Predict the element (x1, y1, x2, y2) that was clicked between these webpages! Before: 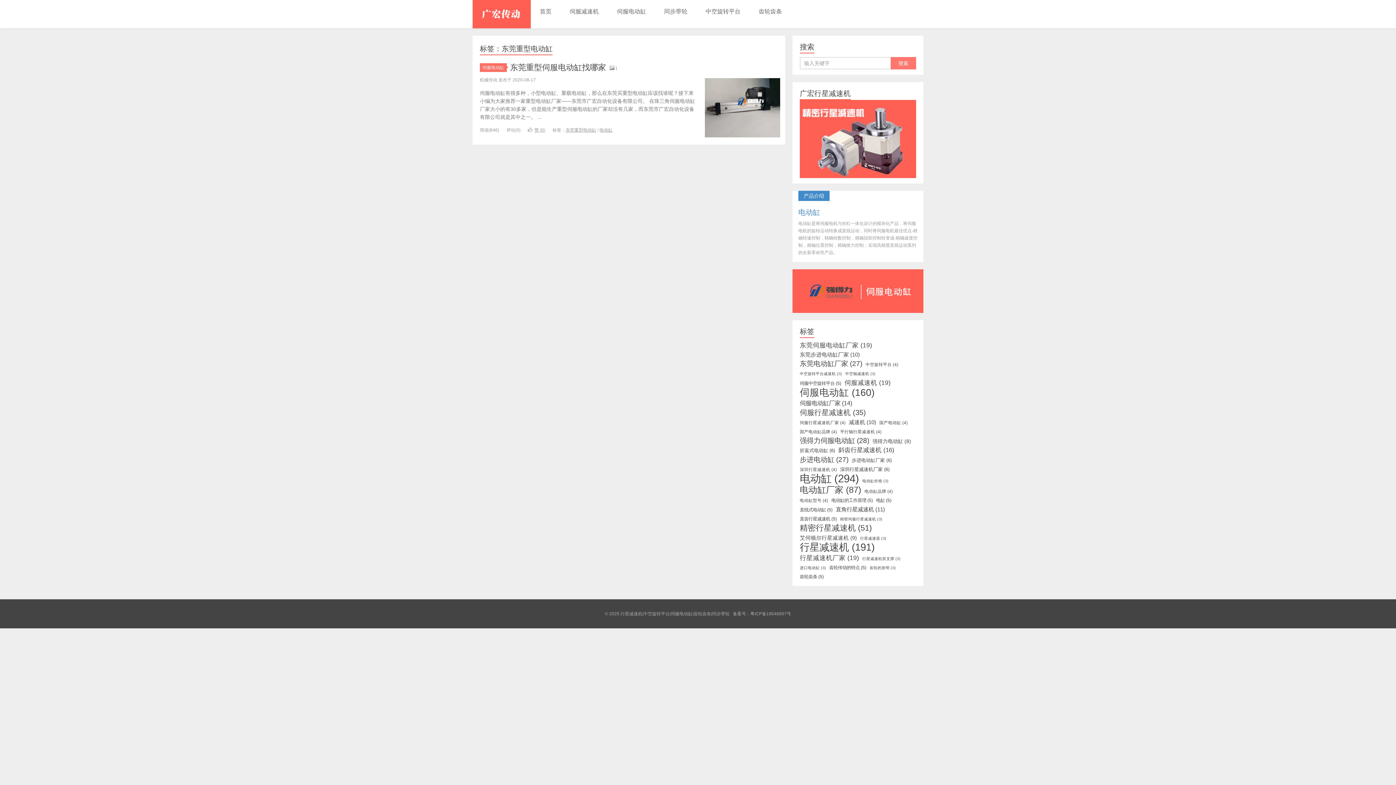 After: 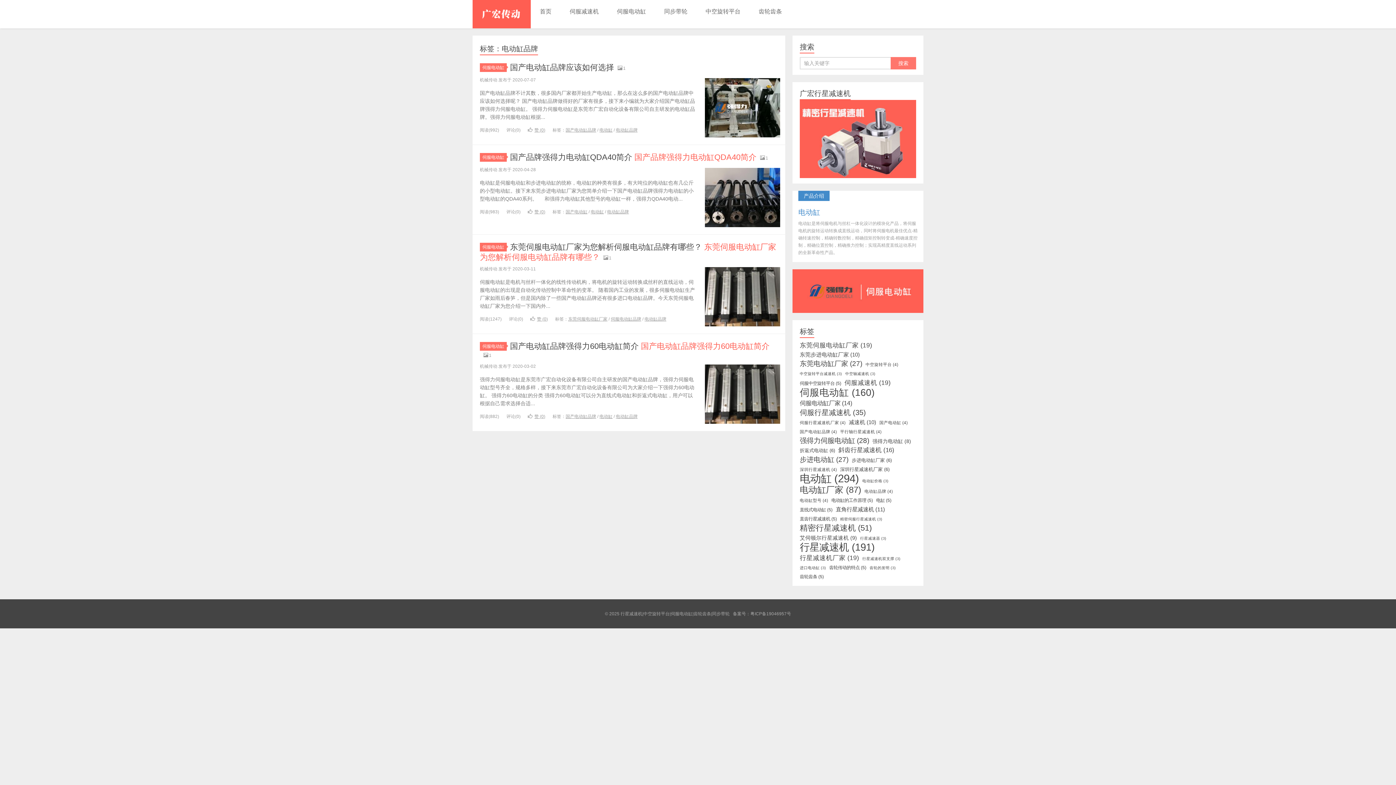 Action: bbox: (864, 488, 893, 495) label: 电动缸品牌 (4个项目)